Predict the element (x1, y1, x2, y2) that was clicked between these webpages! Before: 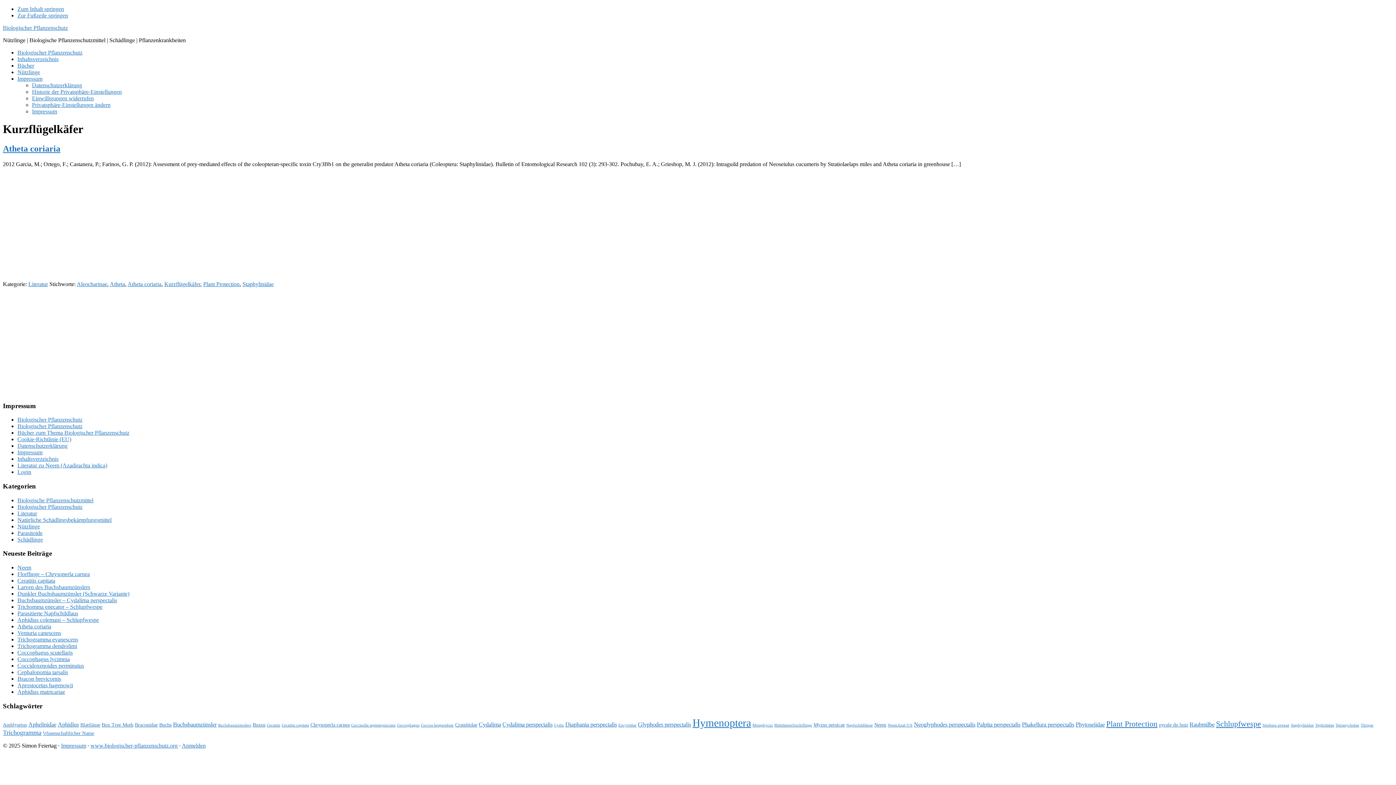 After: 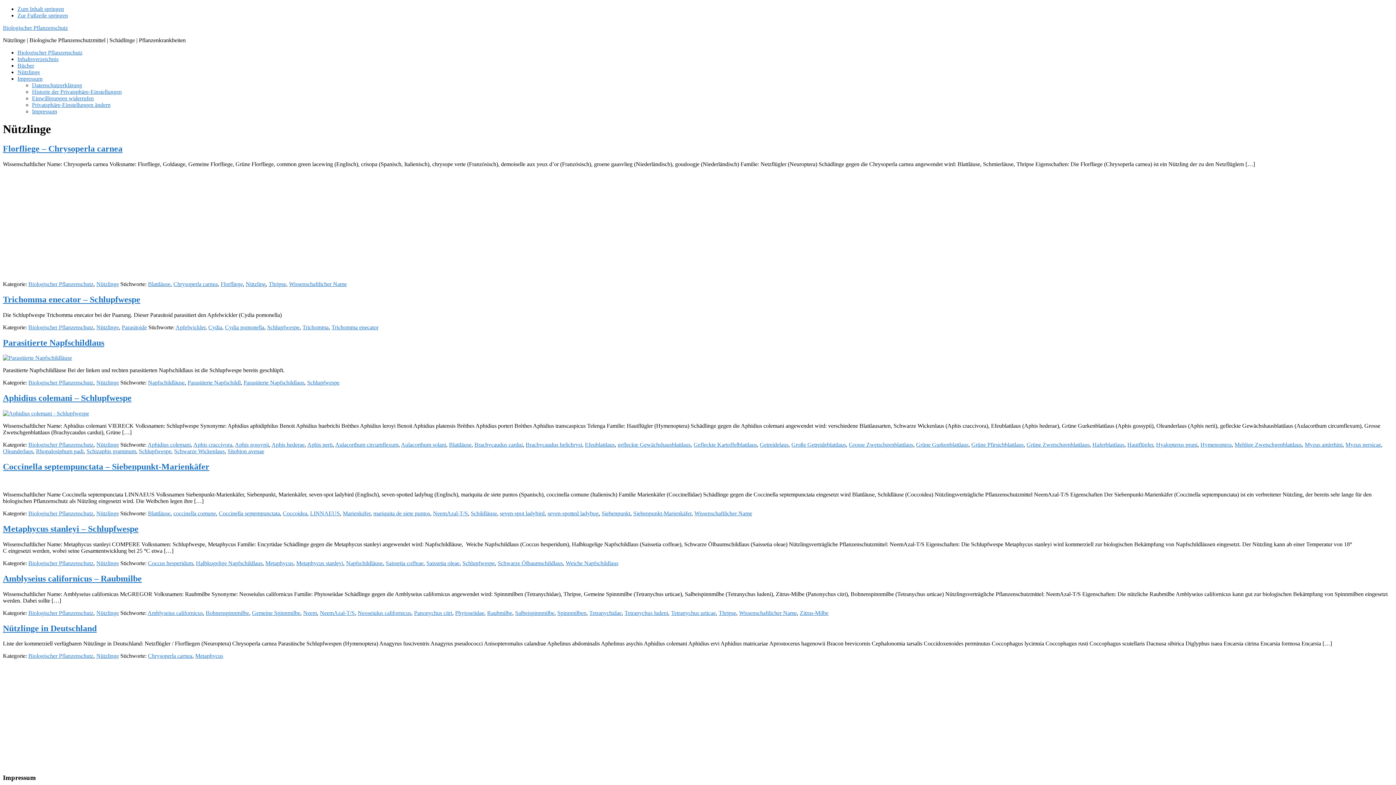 Action: bbox: (17, 523, 40, 529) label: Nützlinge